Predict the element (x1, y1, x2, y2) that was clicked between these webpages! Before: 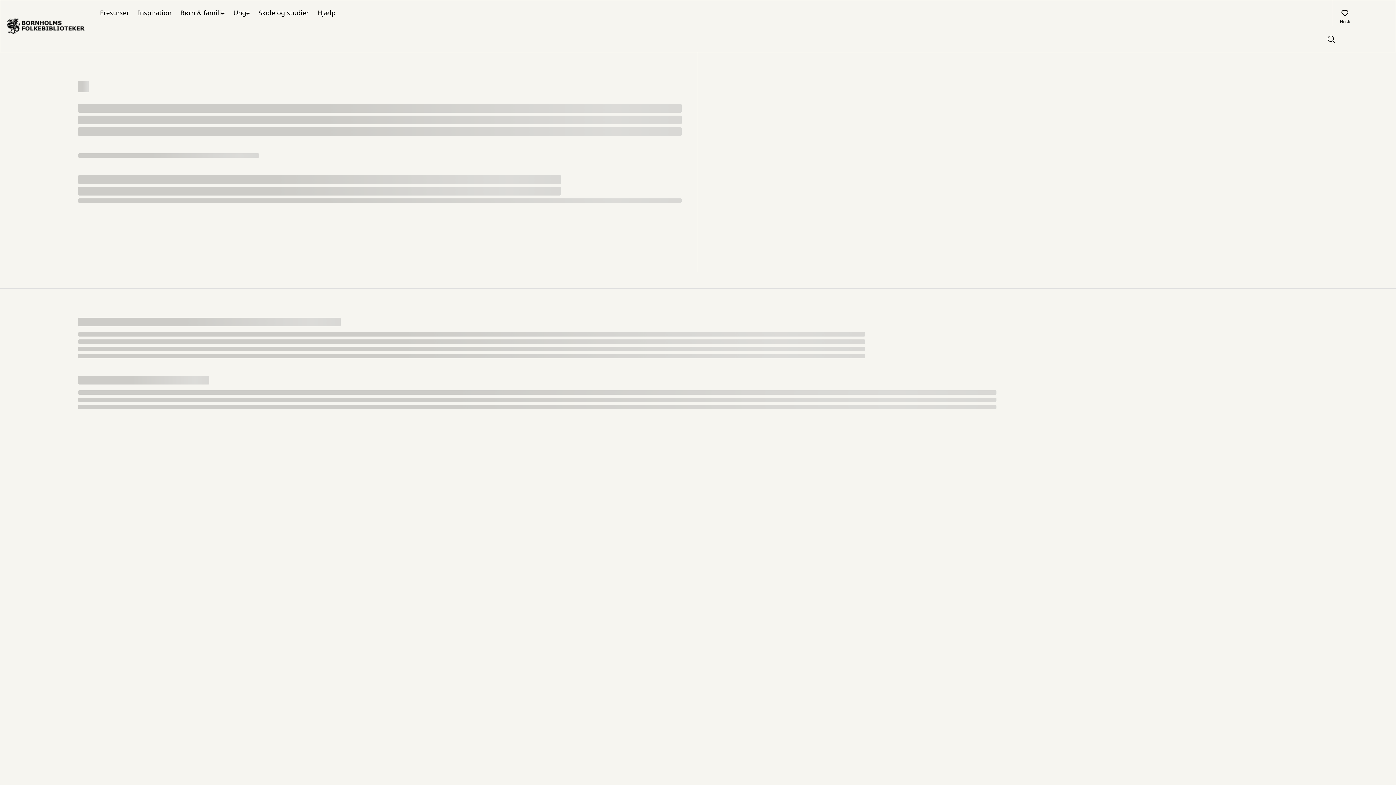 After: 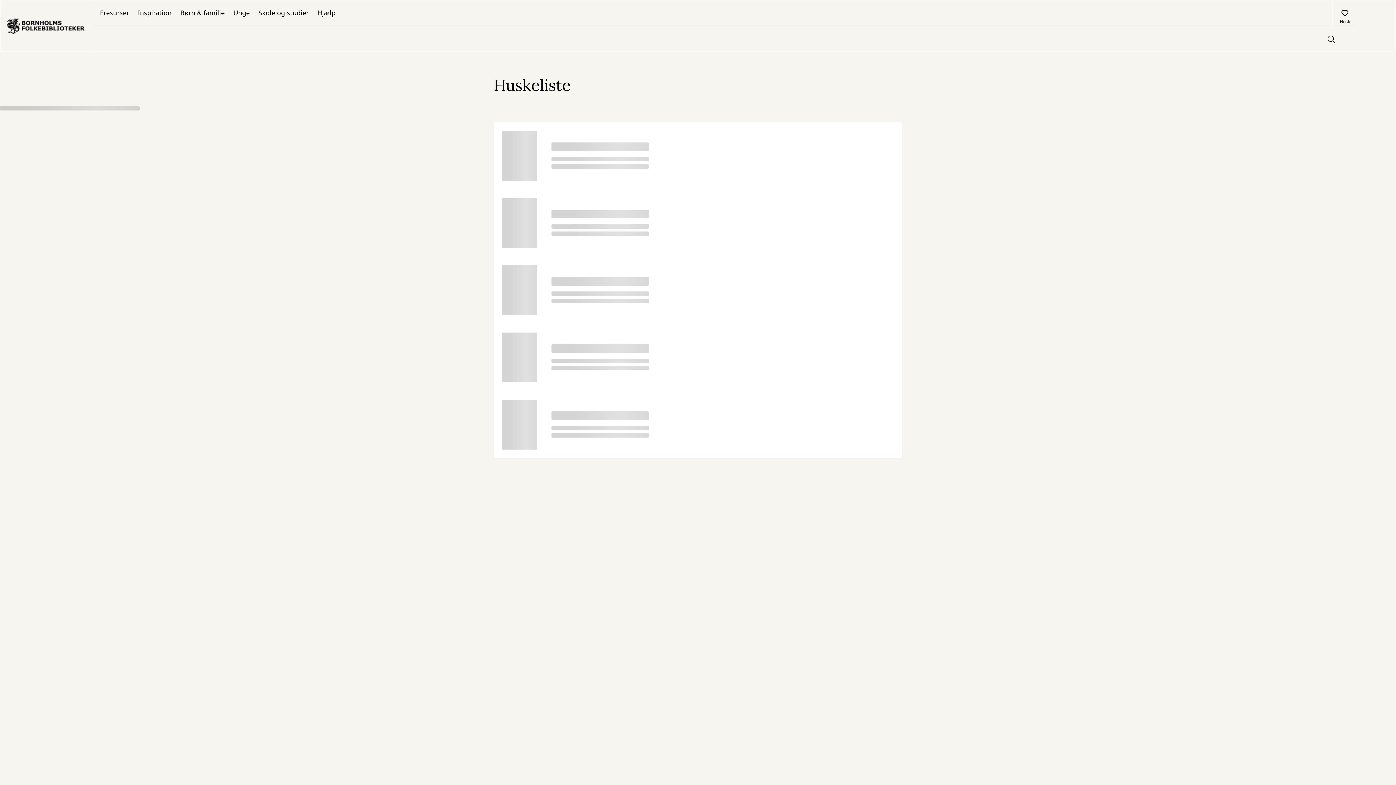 Action: bbox: (1332, 0, 1357, 25) label: Husk